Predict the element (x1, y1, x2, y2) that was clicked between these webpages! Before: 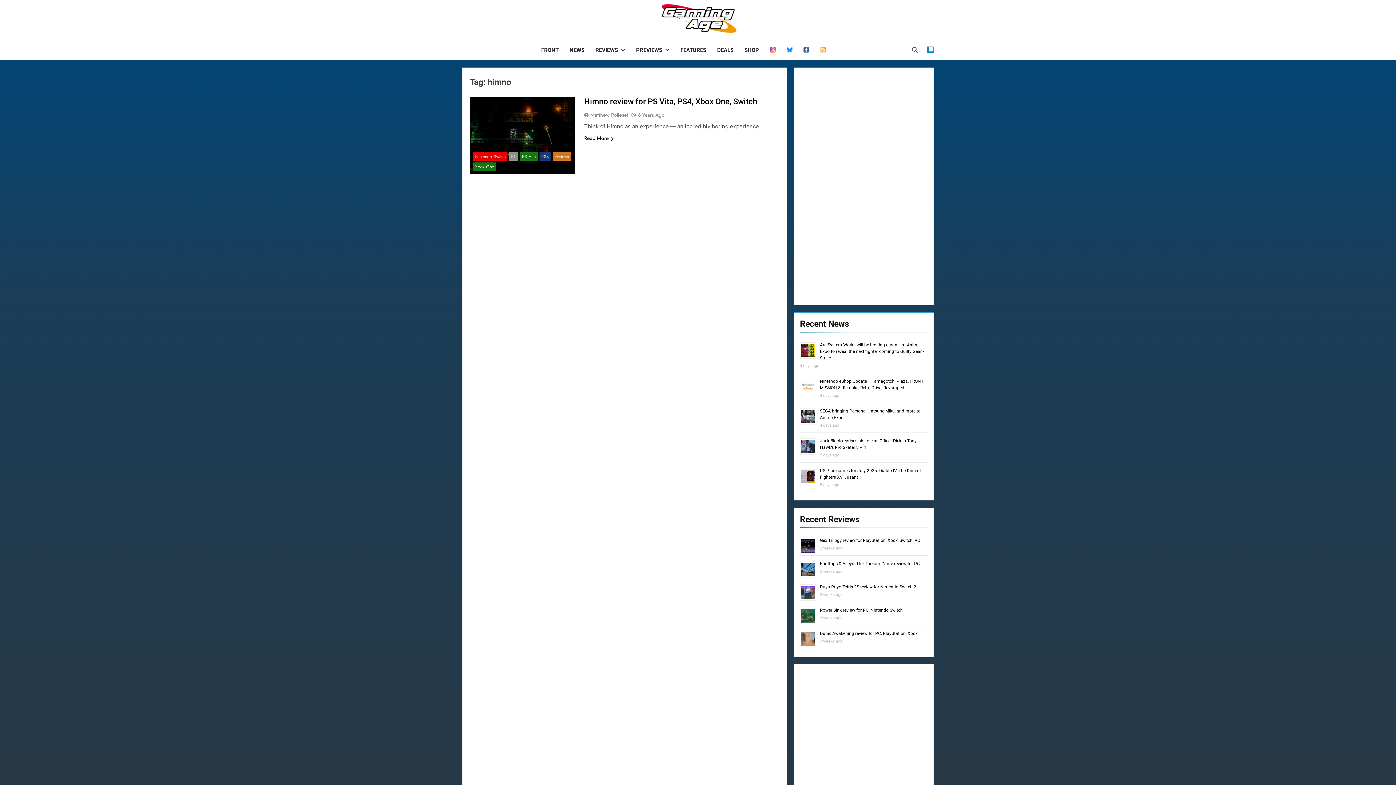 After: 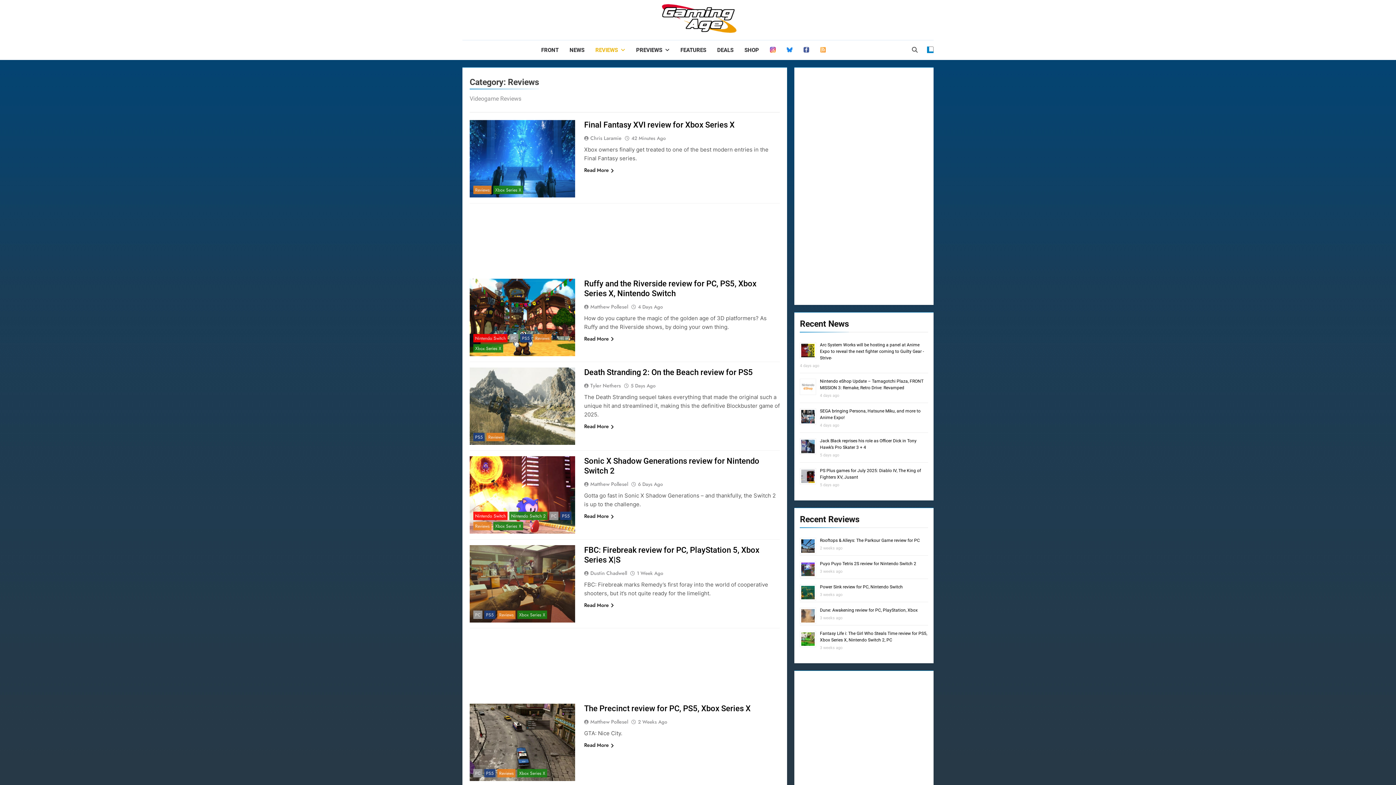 Action: label: Reviews bbox: (552, 152, 570, 160)